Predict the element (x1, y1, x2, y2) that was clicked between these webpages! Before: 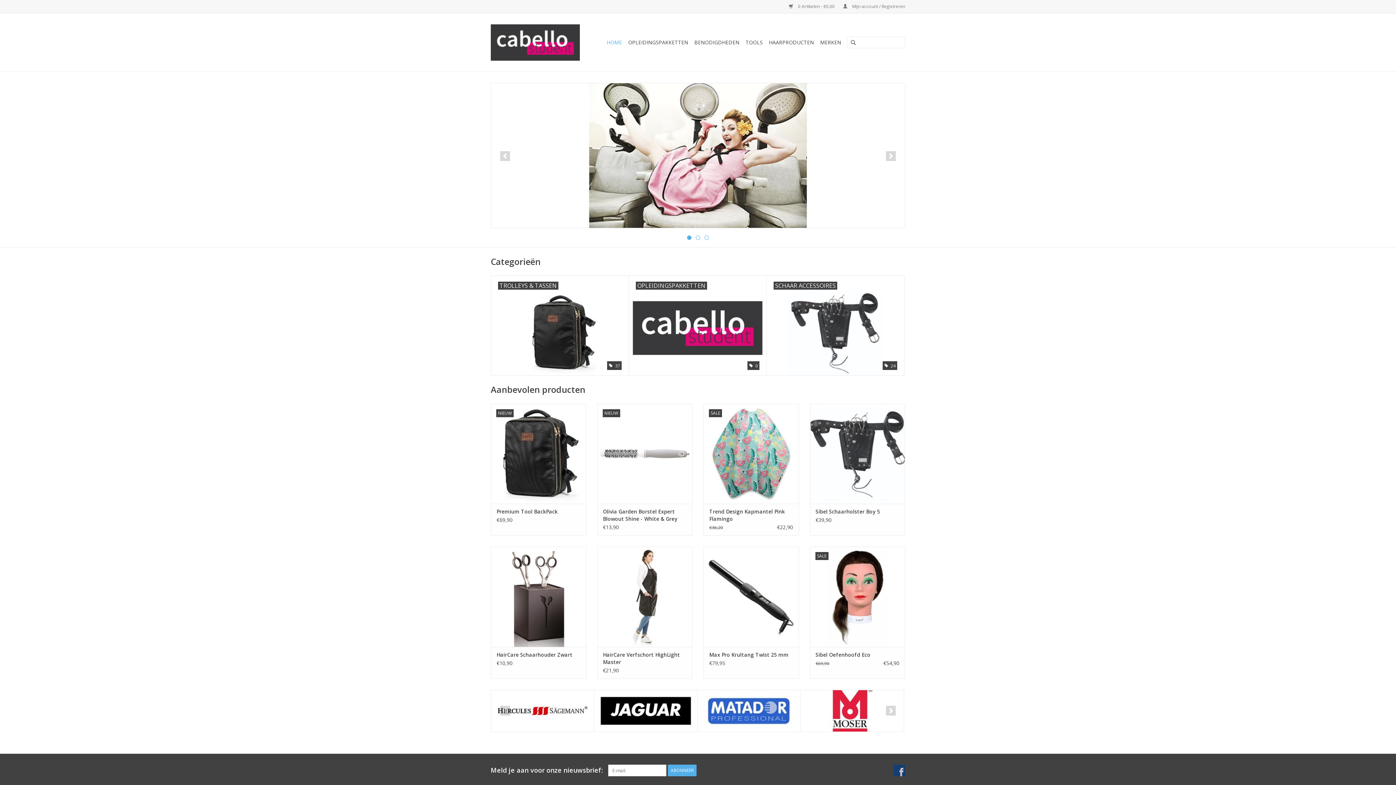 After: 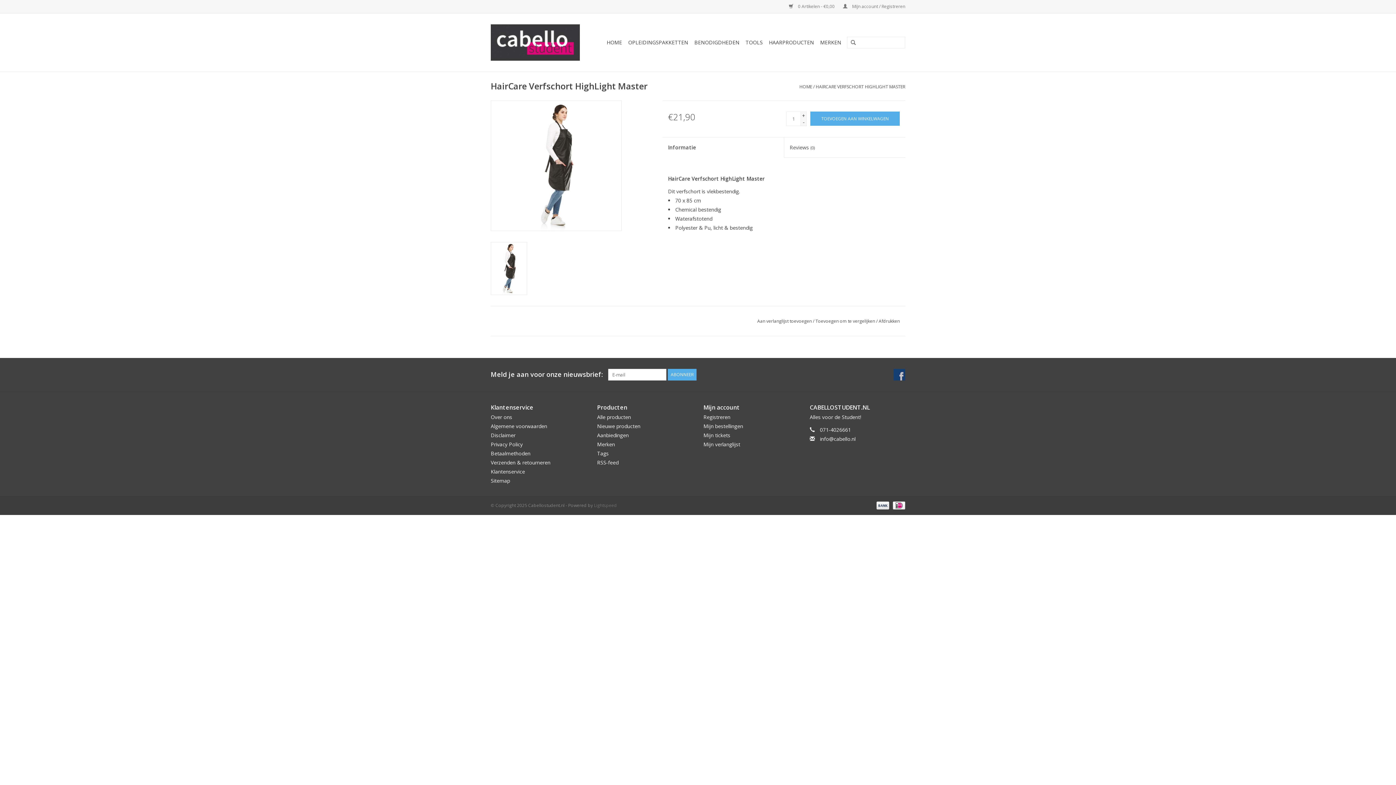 Action: bbox: (603, 651, 686, 666) label: HairCare Verfschort HighLight Master